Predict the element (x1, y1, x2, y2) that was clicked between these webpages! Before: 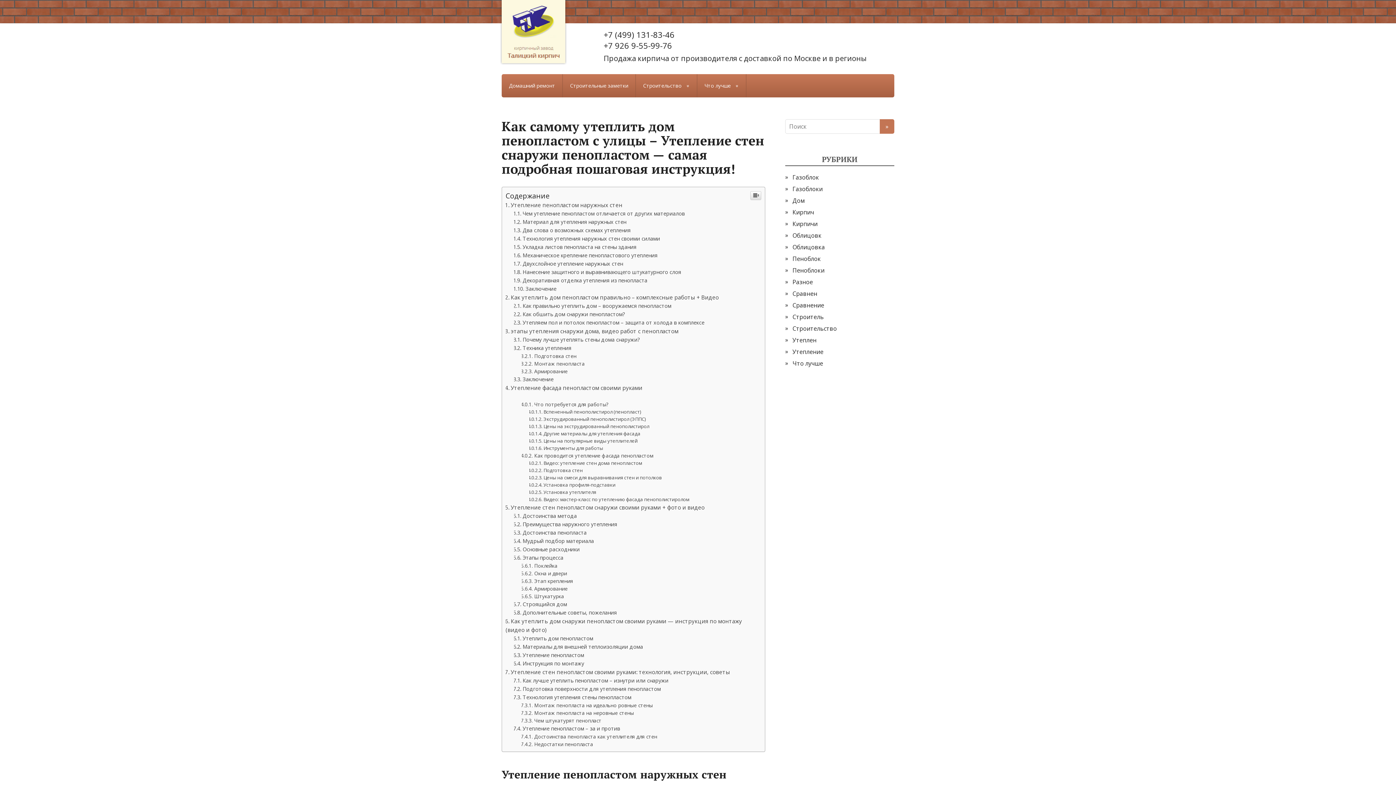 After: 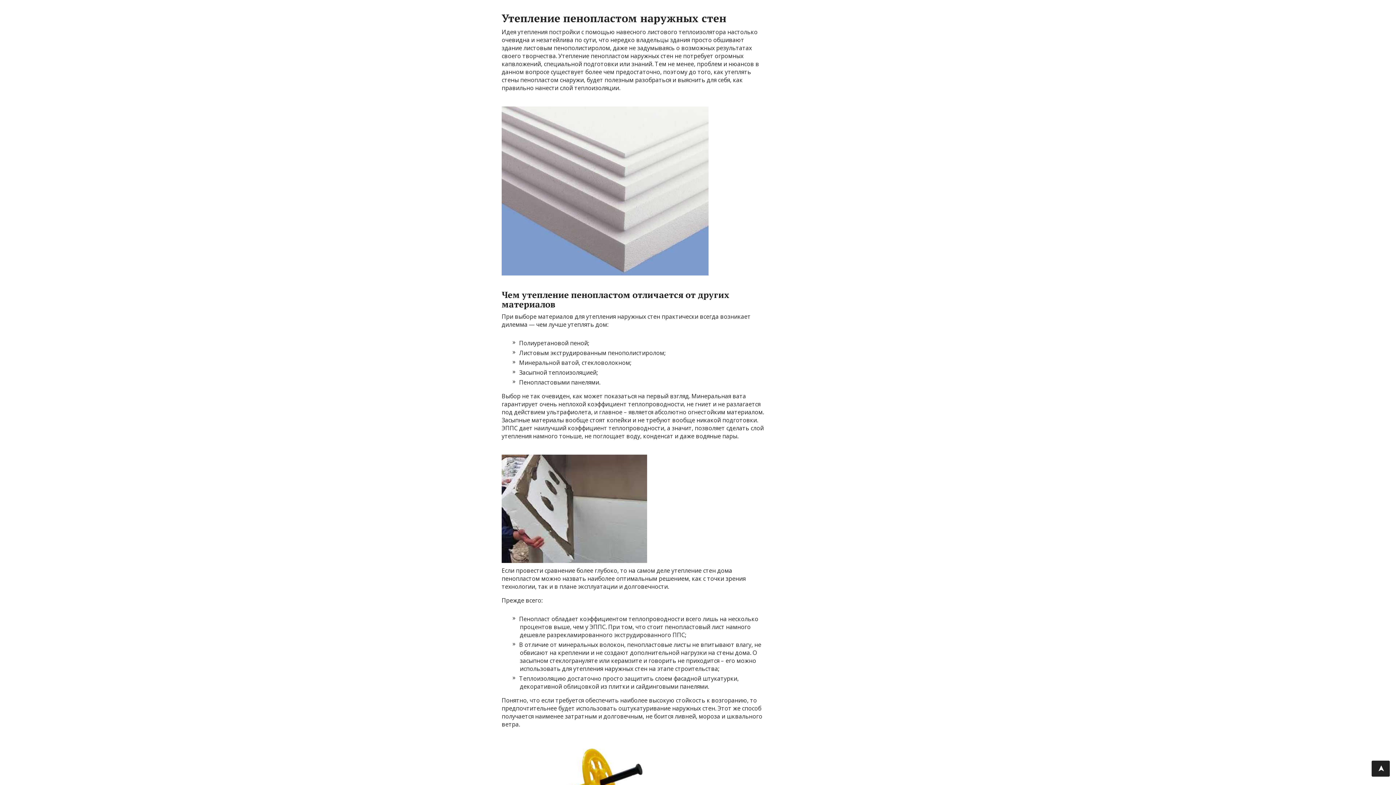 Action: label: Утепление пенопластом наружных стен bbox: (505, 599, 622, 606)